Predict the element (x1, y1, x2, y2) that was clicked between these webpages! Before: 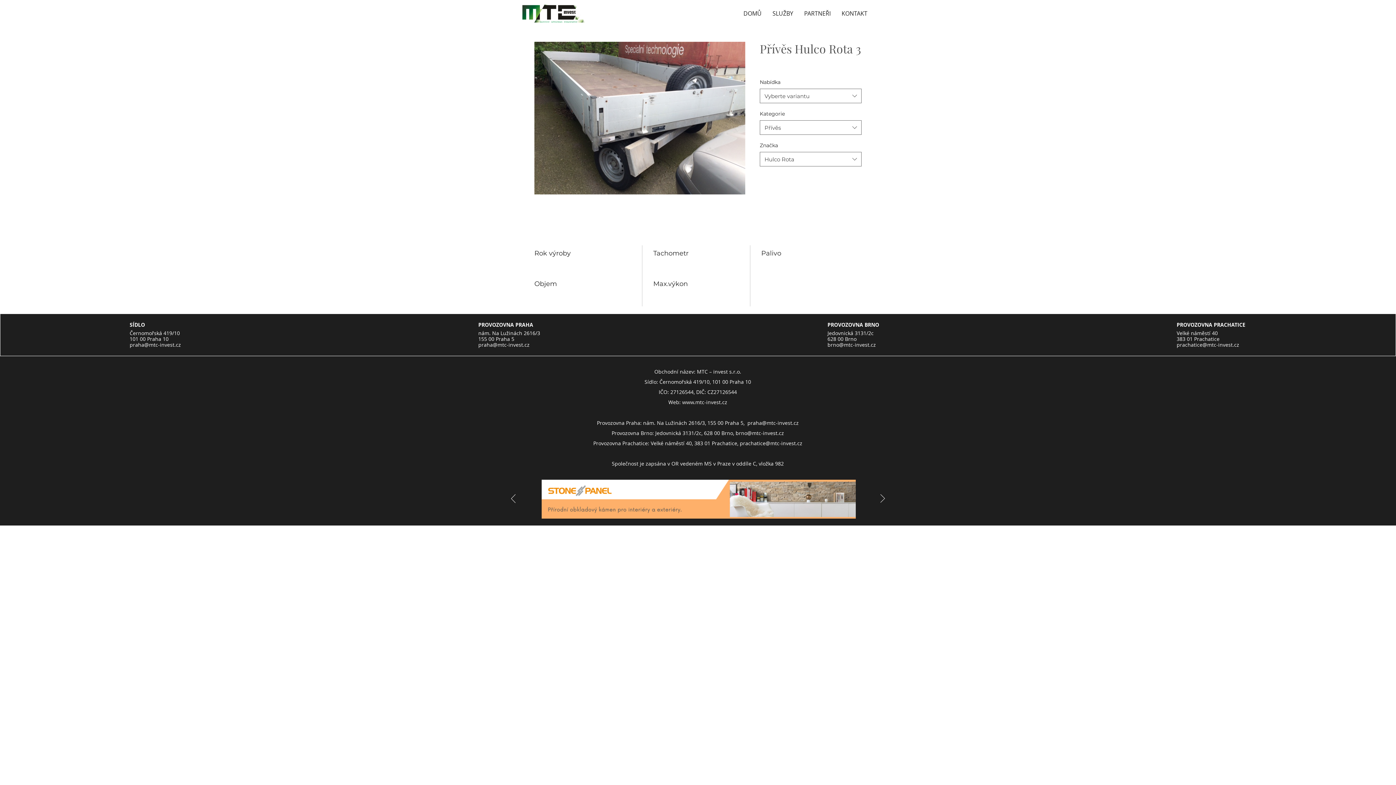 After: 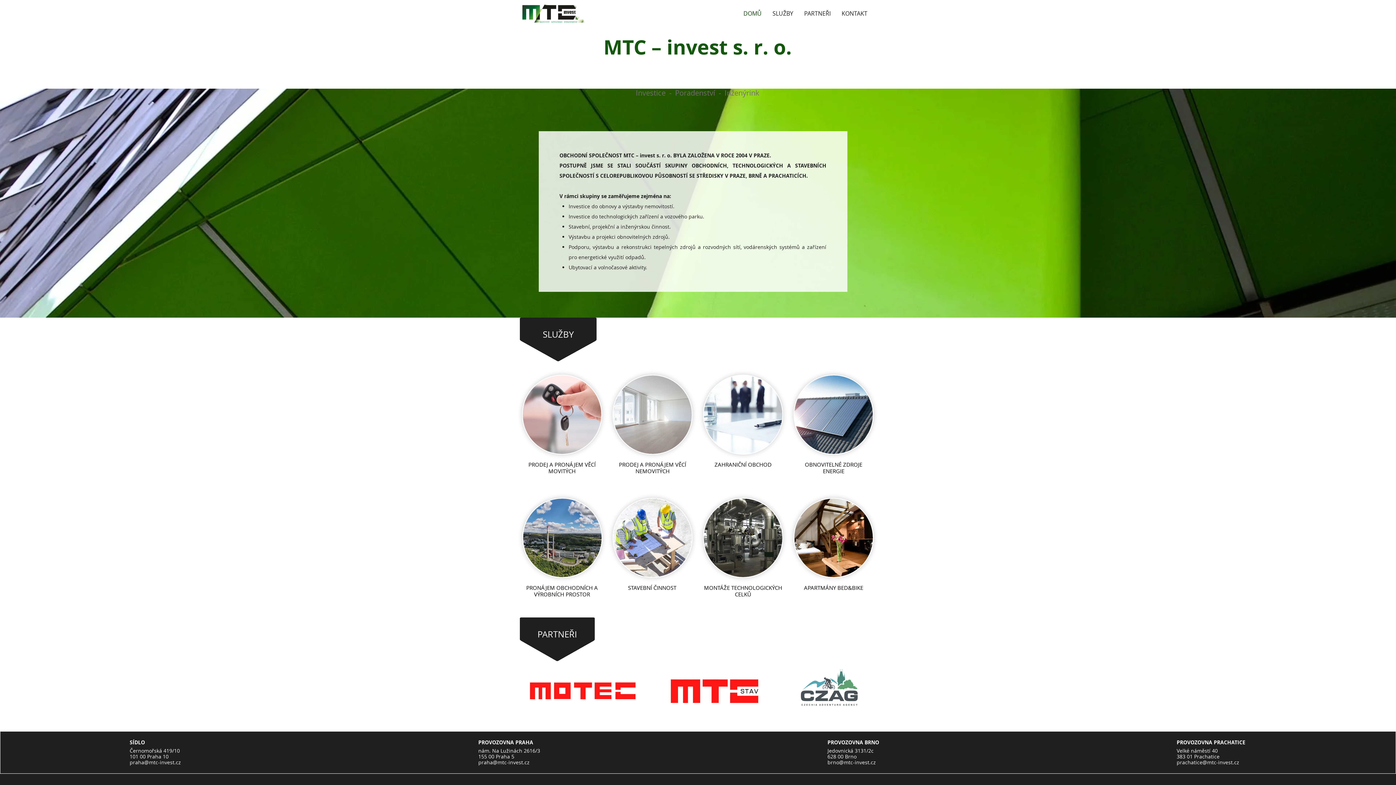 Action: bbox: (522, 4, 586, 22)